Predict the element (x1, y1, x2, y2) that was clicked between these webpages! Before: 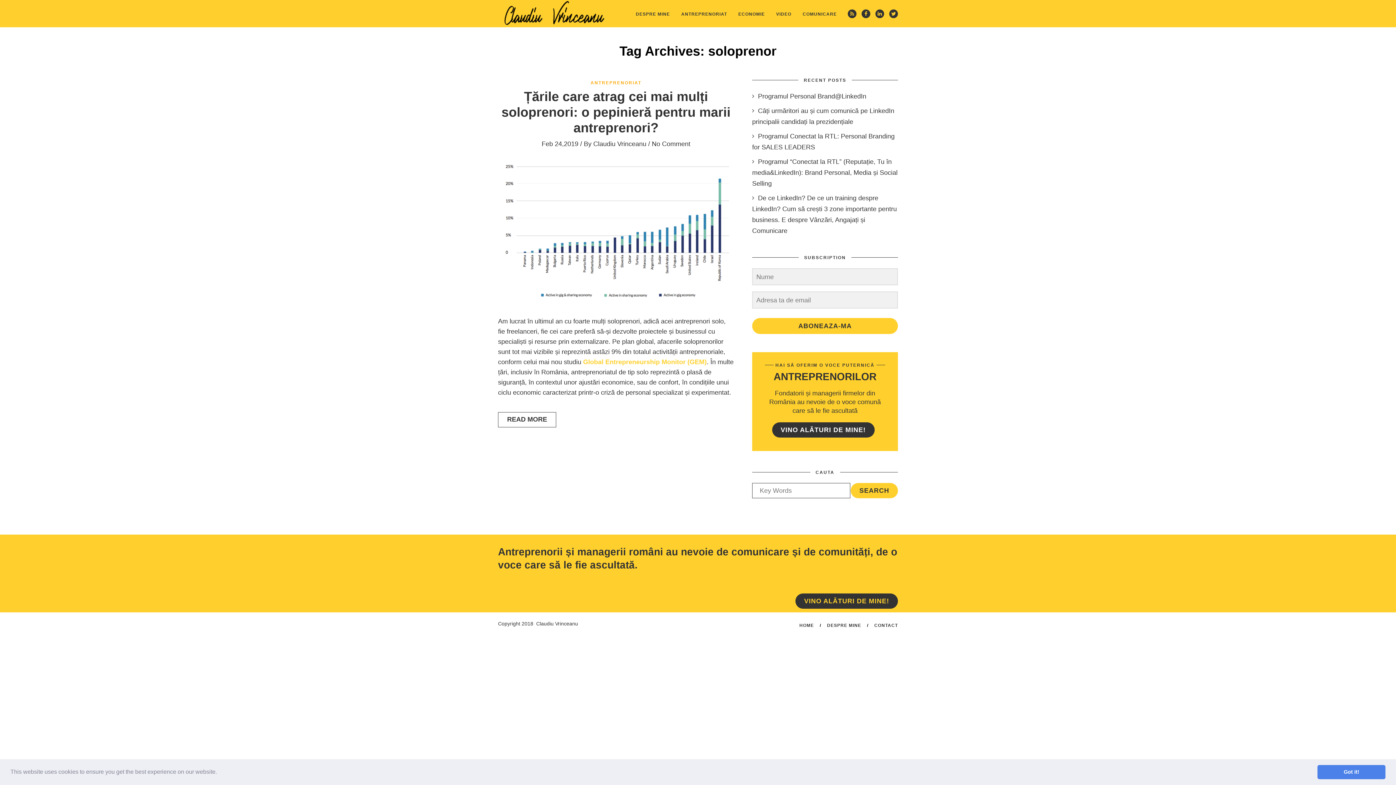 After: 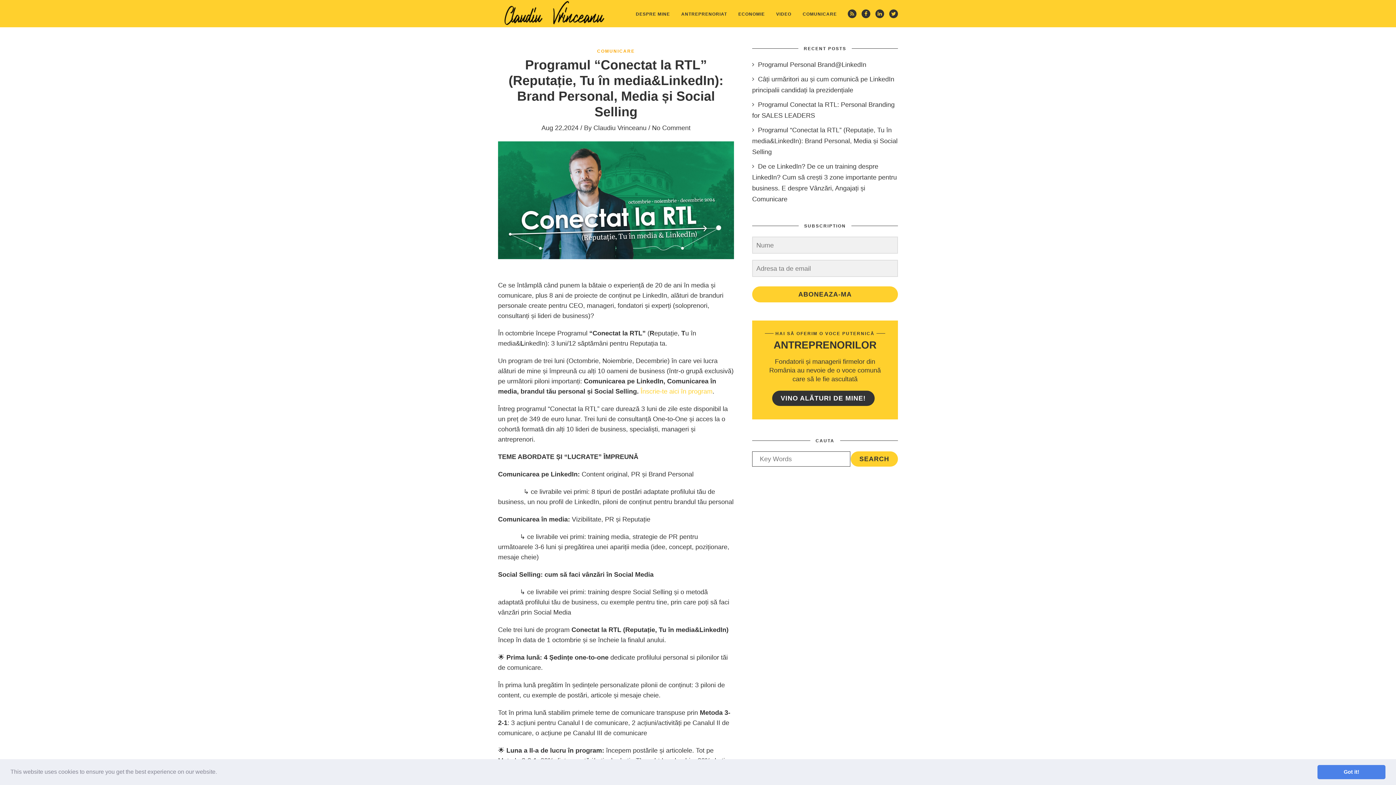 Action: bbox: (752, 158, 897, 187) label: Programul “Conectat la RTL” (Reputație, Tu în media&LinkedIn): Brand Personal, Media și Social Selling